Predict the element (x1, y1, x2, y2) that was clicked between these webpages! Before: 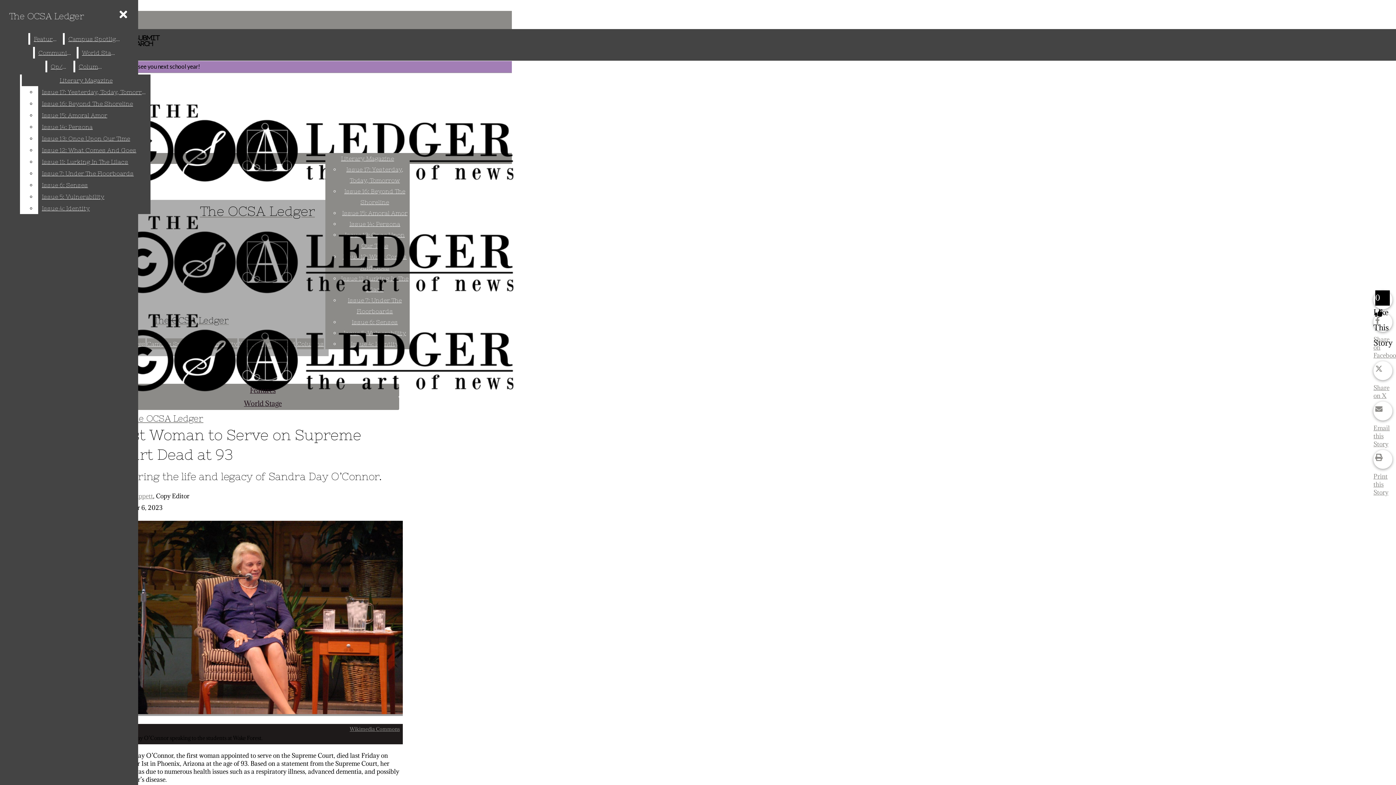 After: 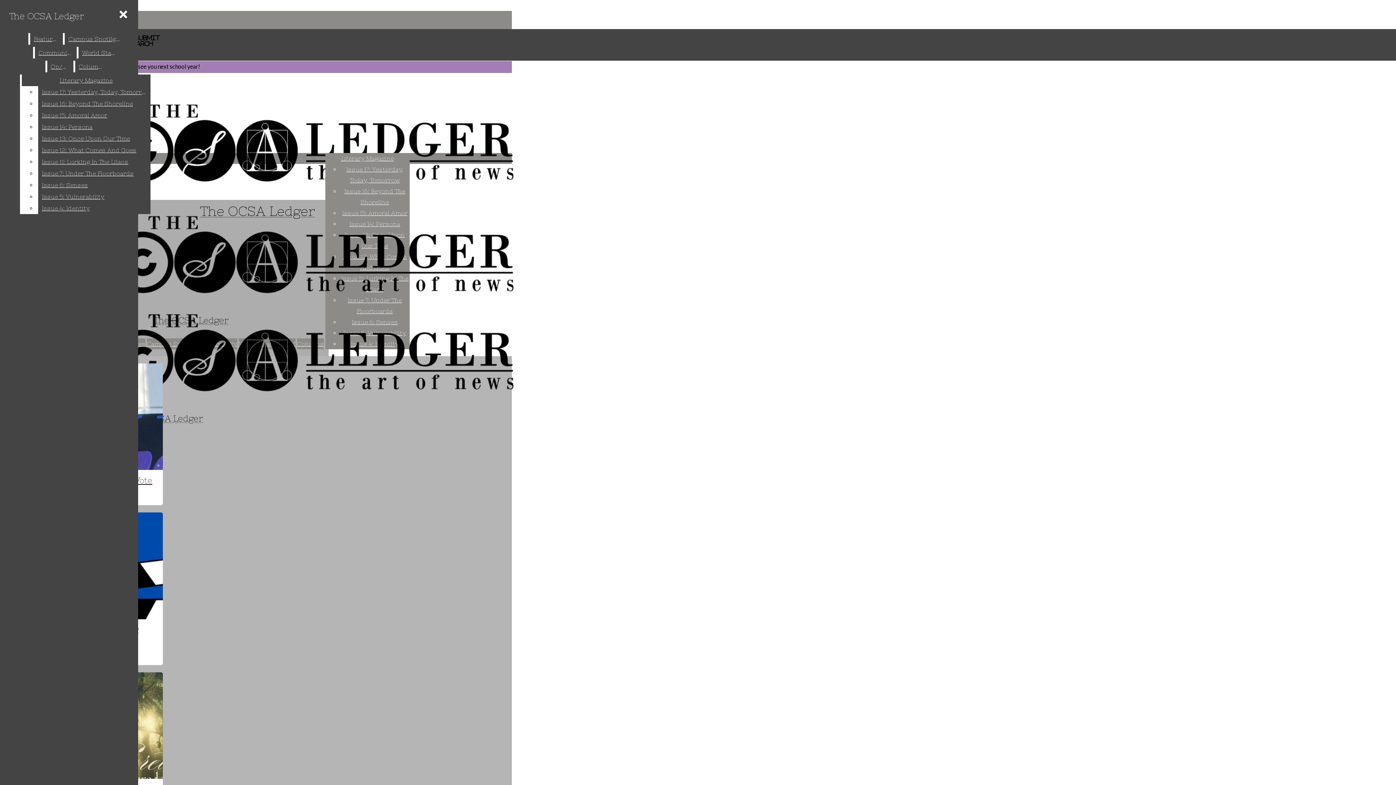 Action: bbox: (64, 33, 124, 44) label: Campus Spotlight